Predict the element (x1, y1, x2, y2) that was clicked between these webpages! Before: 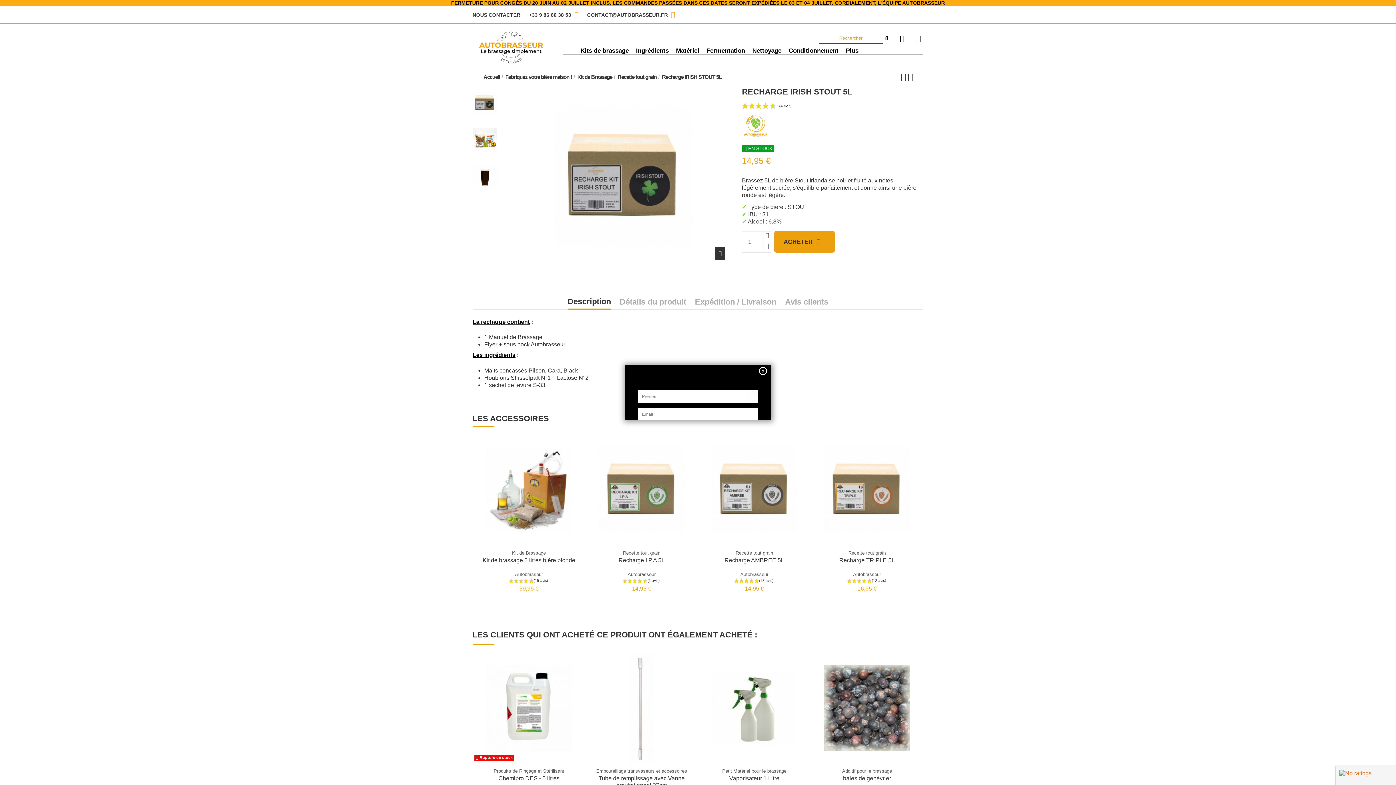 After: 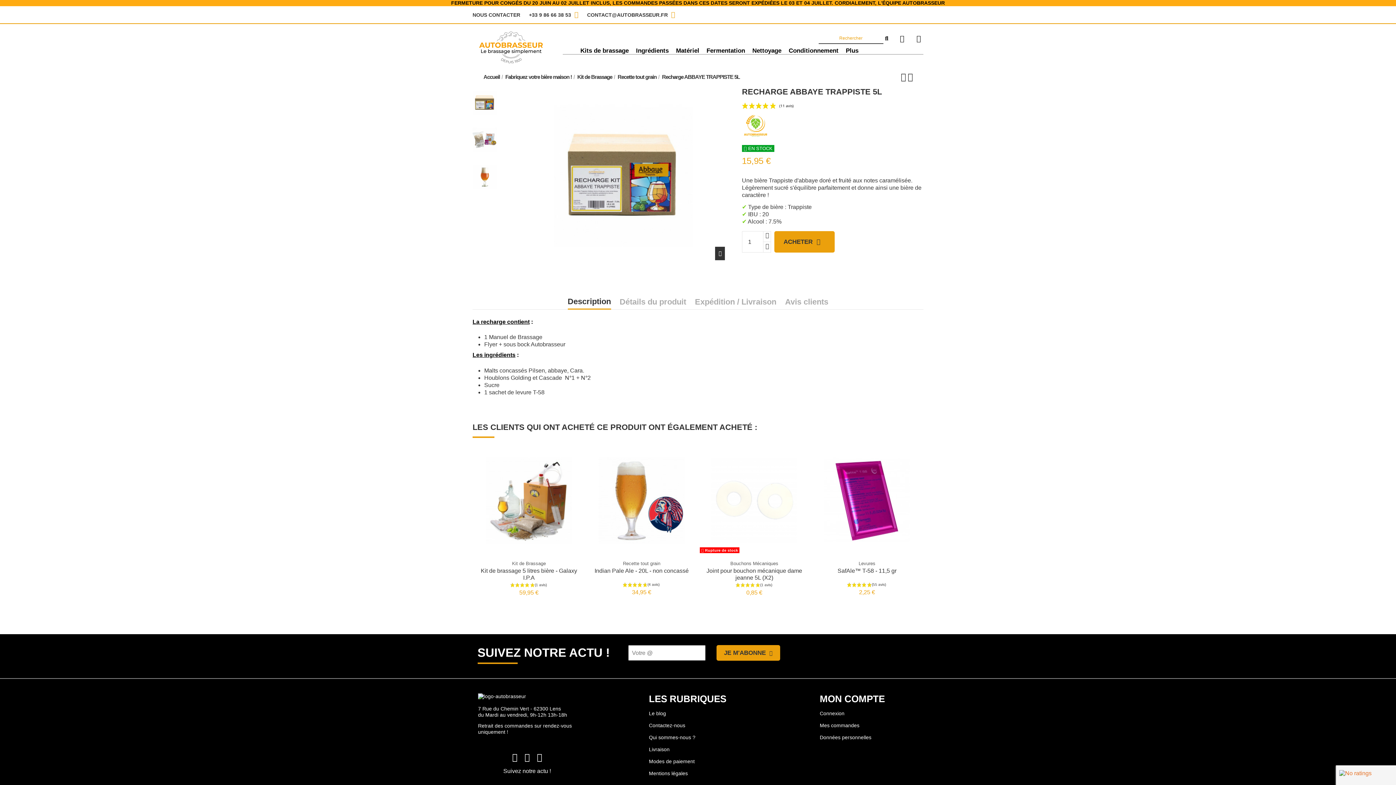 Action: bbox: (908, 71, 912, 81)